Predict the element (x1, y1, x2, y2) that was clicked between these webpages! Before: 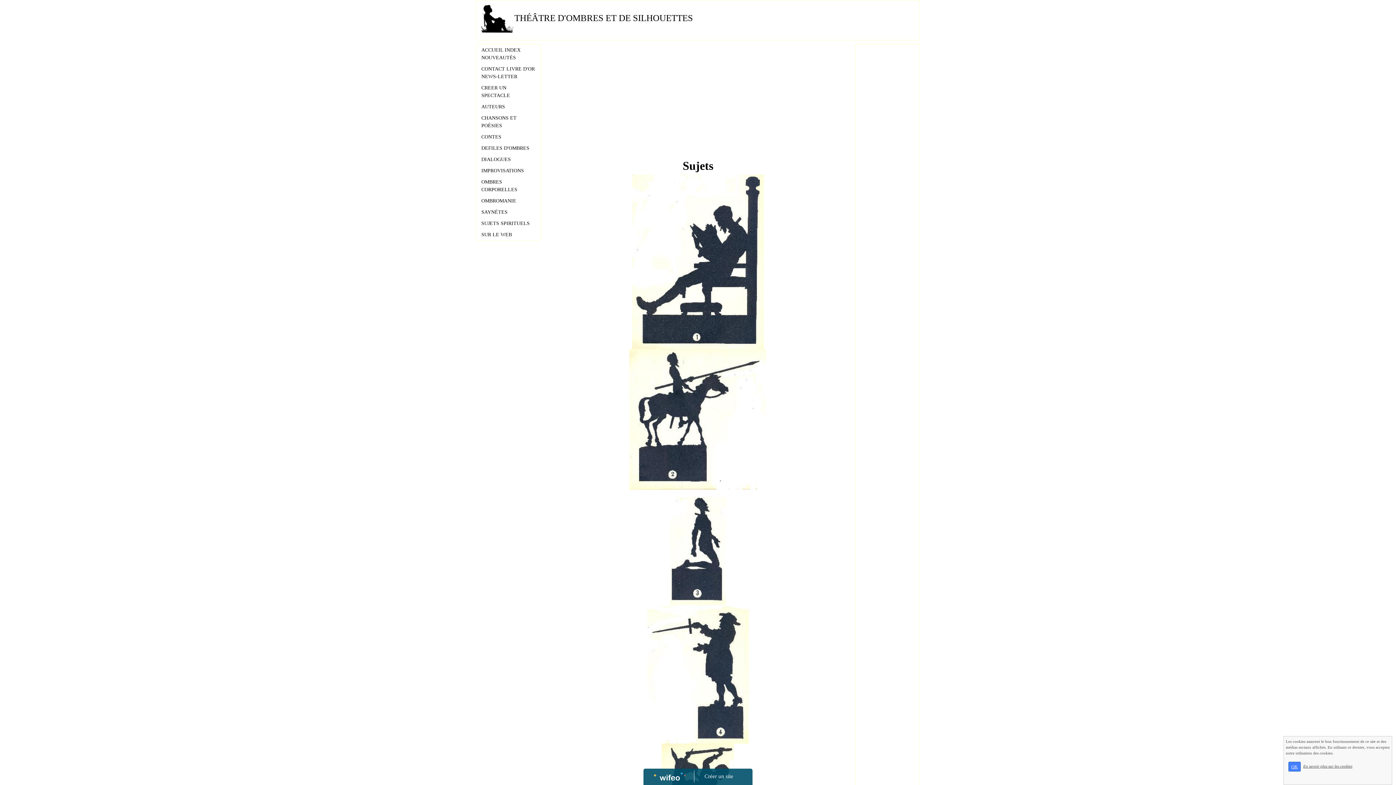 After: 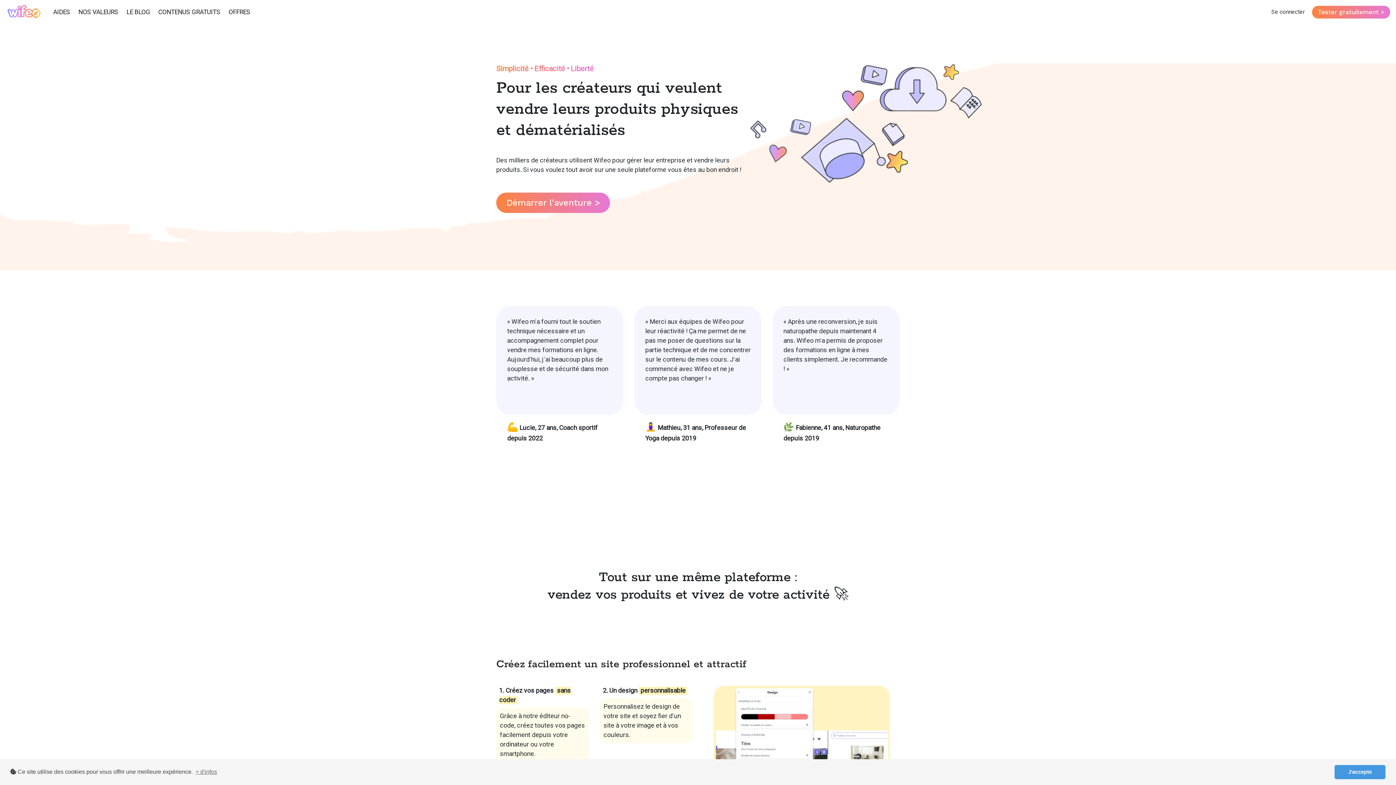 Action: bbox: (653, 773, 685, 779)